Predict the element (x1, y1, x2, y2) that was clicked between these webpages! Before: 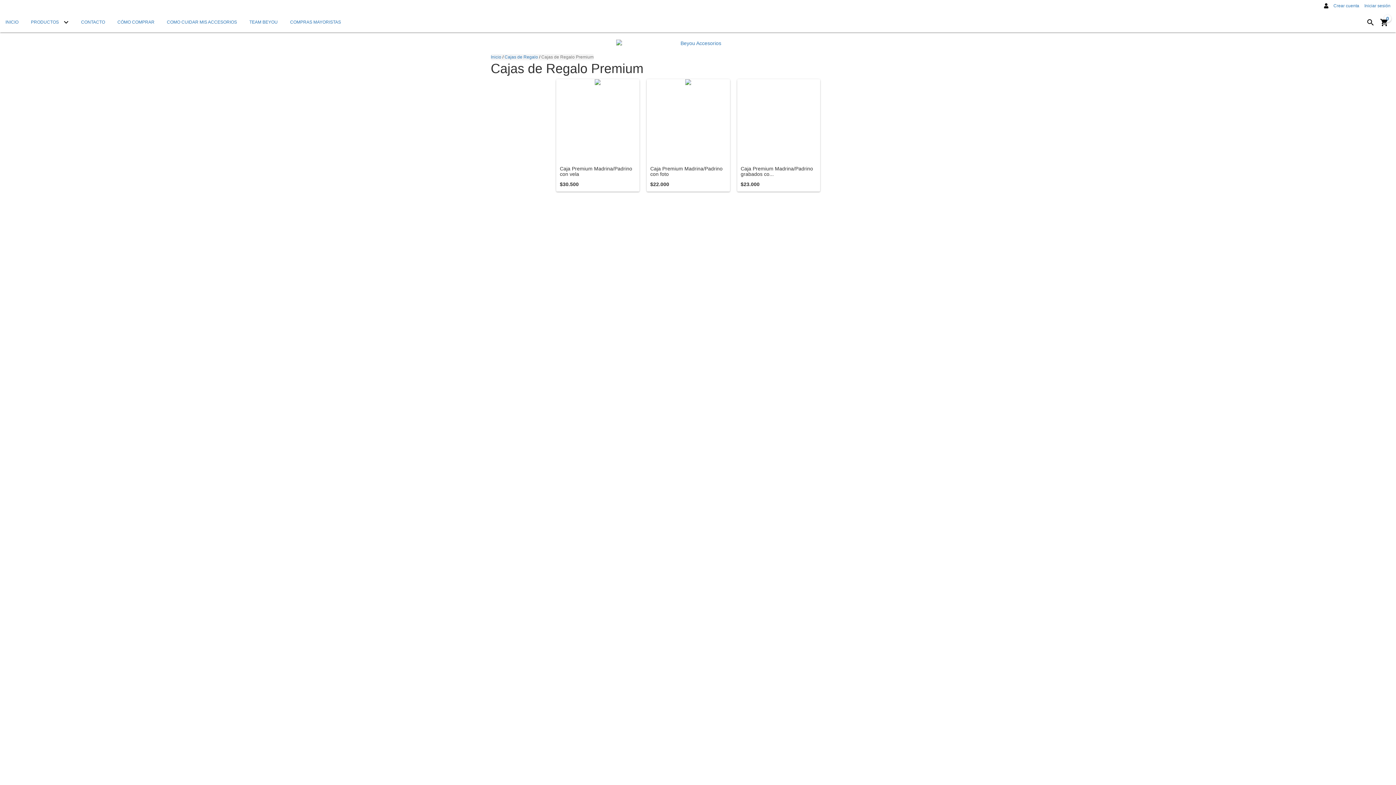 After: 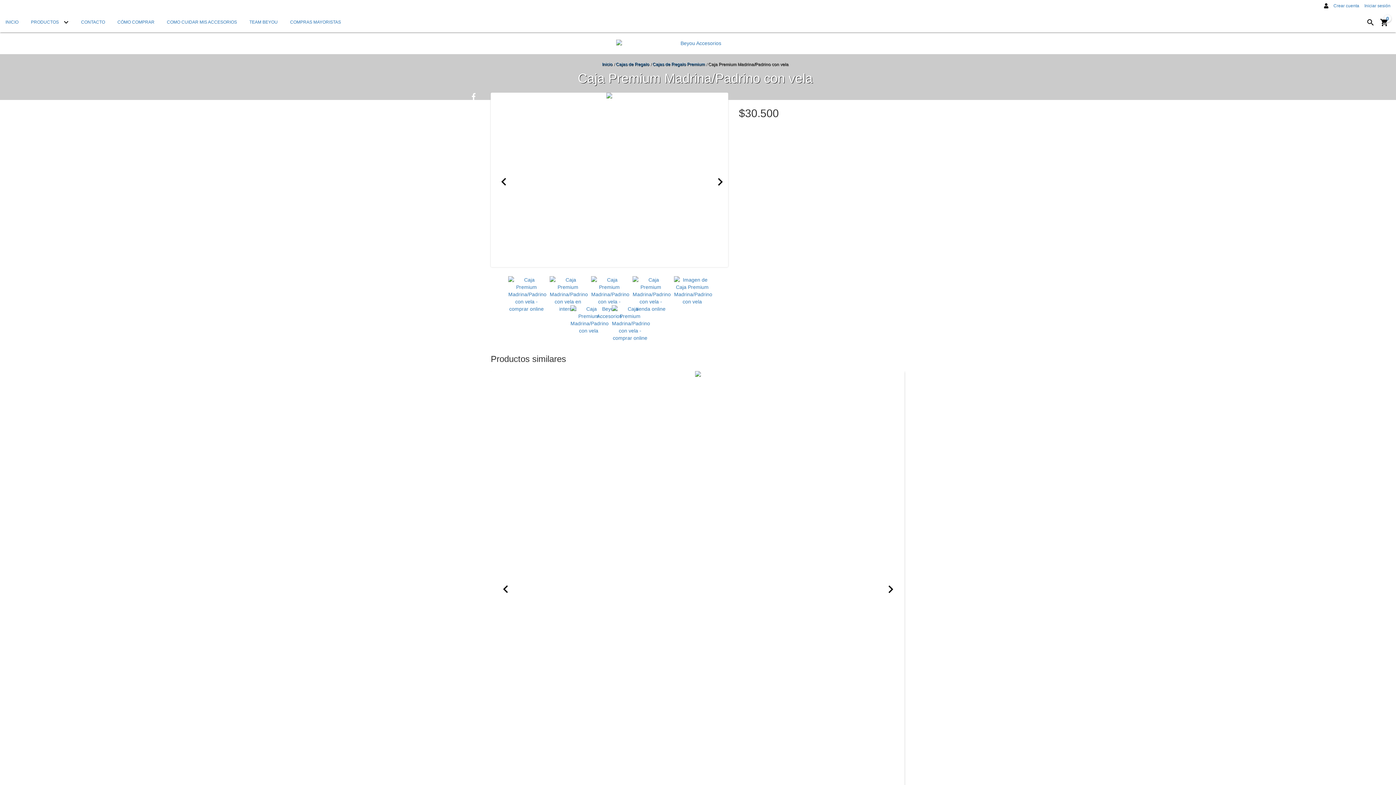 Action: bbox: (556, 79, 639, 162) label: Caja Premium Madrina/Padrino con vela